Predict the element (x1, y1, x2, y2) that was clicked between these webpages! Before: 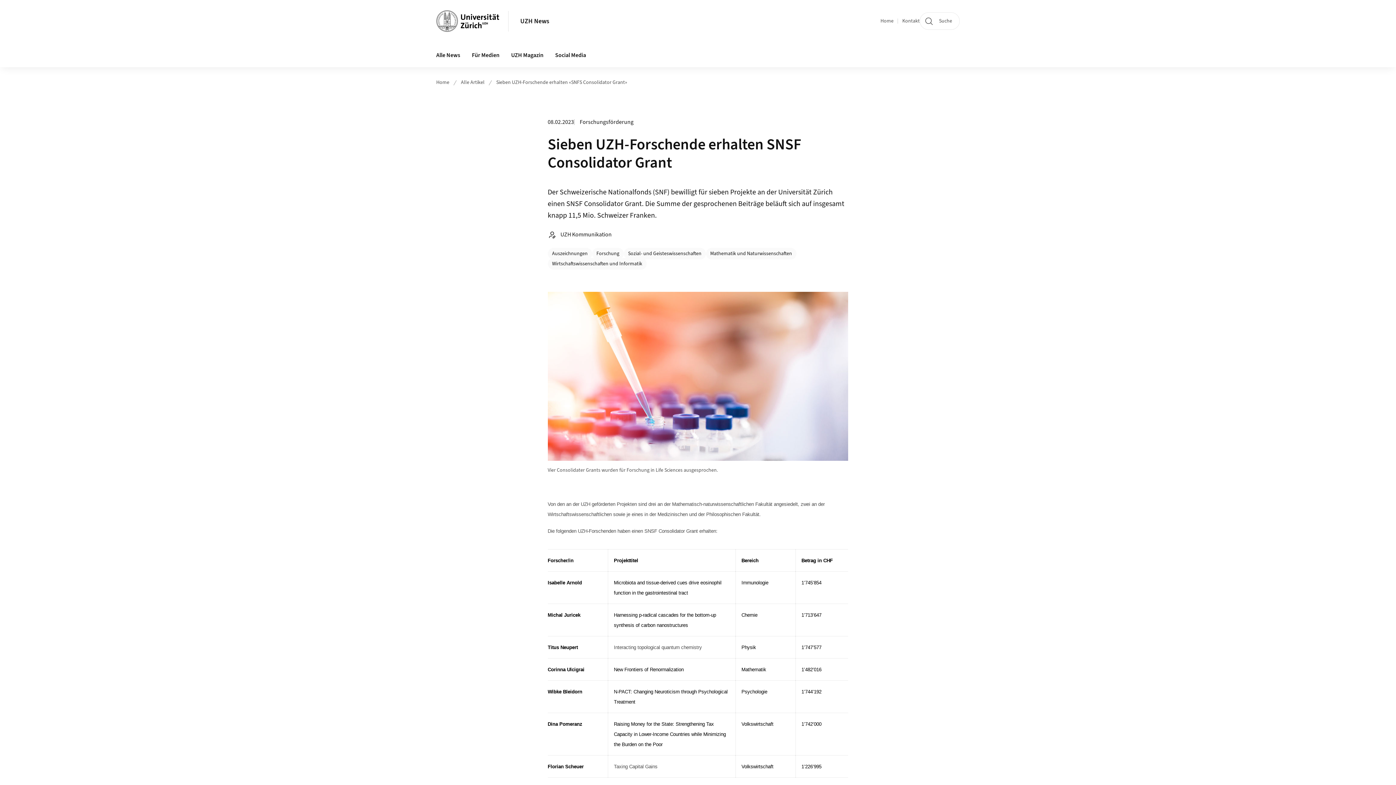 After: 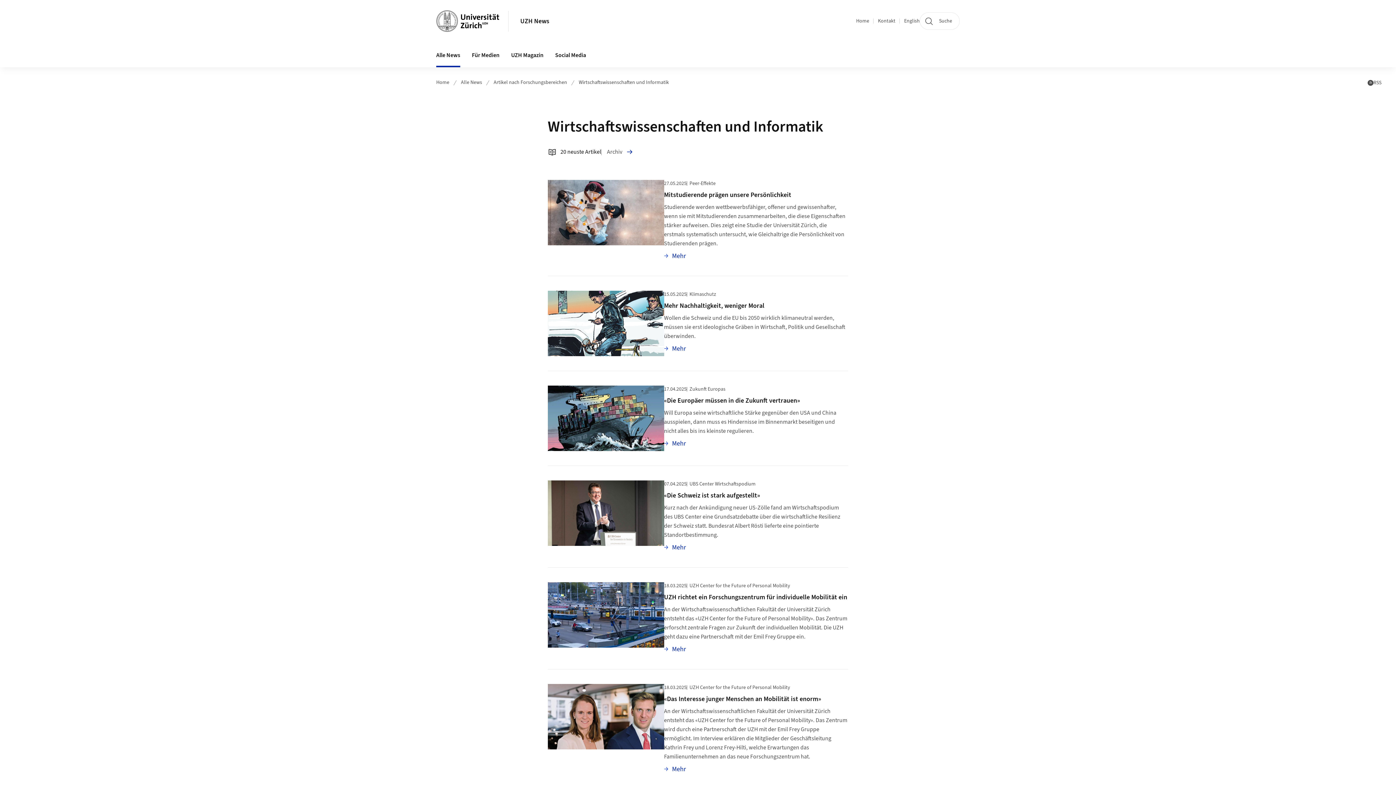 Action: bbox: (547, 258, 646, 269) label: Wirtschaftswissenschaften und Informatik